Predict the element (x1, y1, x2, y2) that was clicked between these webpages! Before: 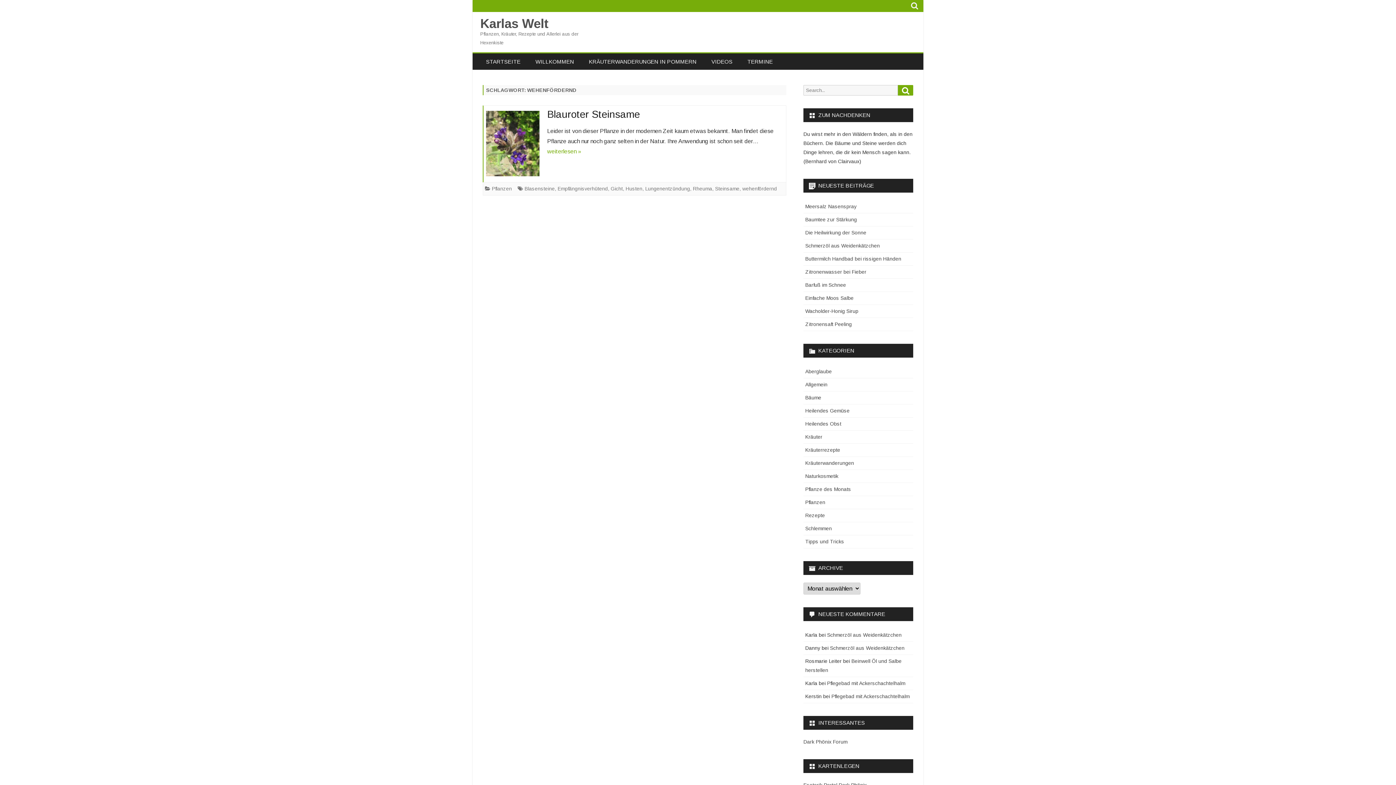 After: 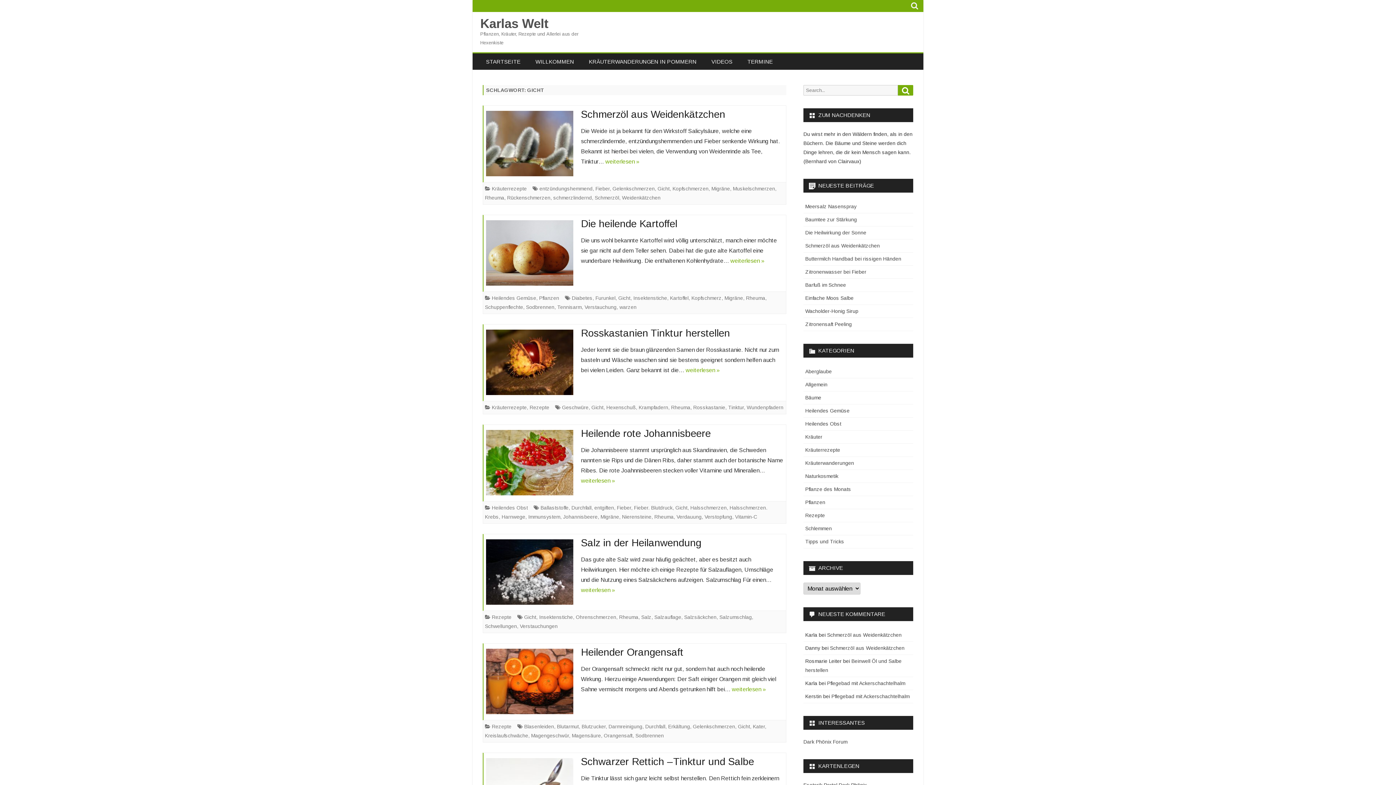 Action: bbox: (610, 185, 622, 191) label: Gicht